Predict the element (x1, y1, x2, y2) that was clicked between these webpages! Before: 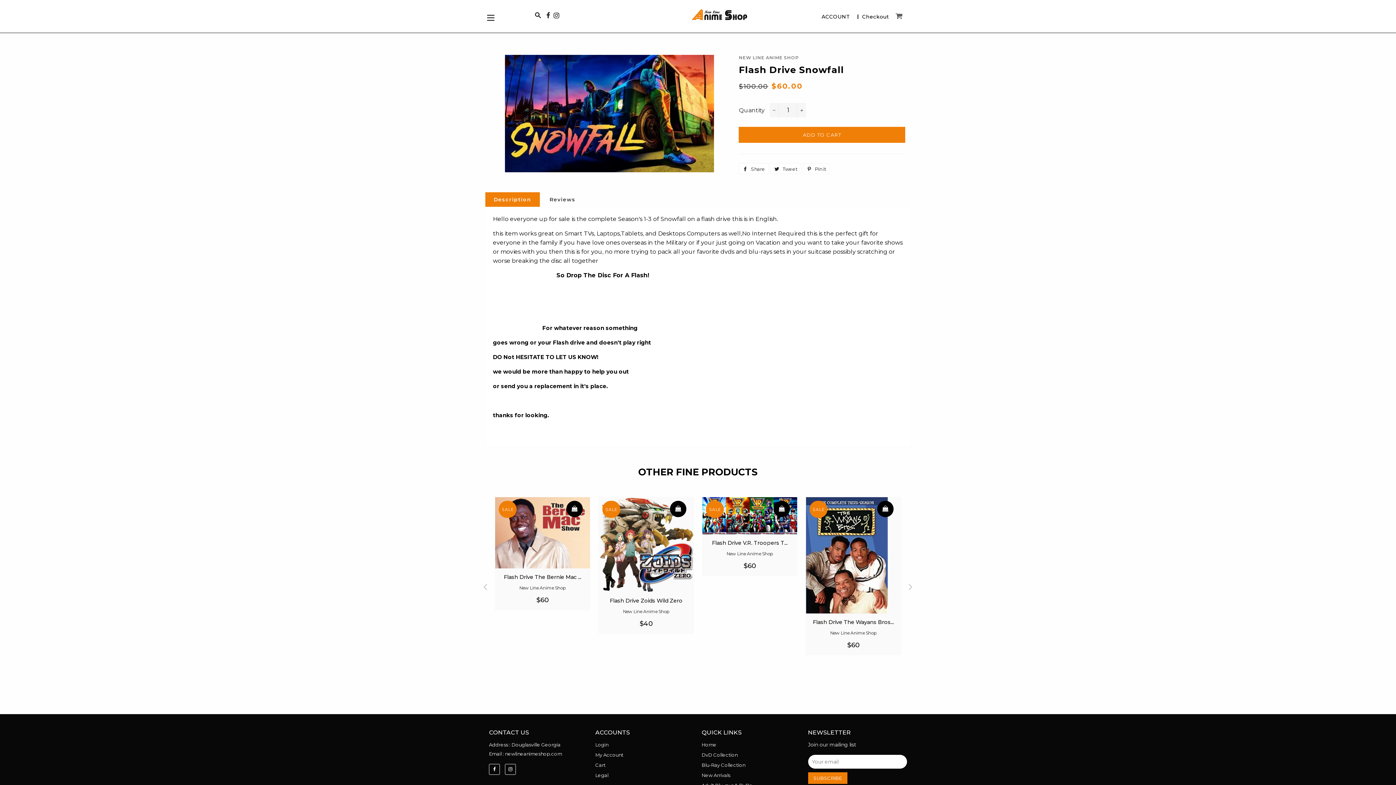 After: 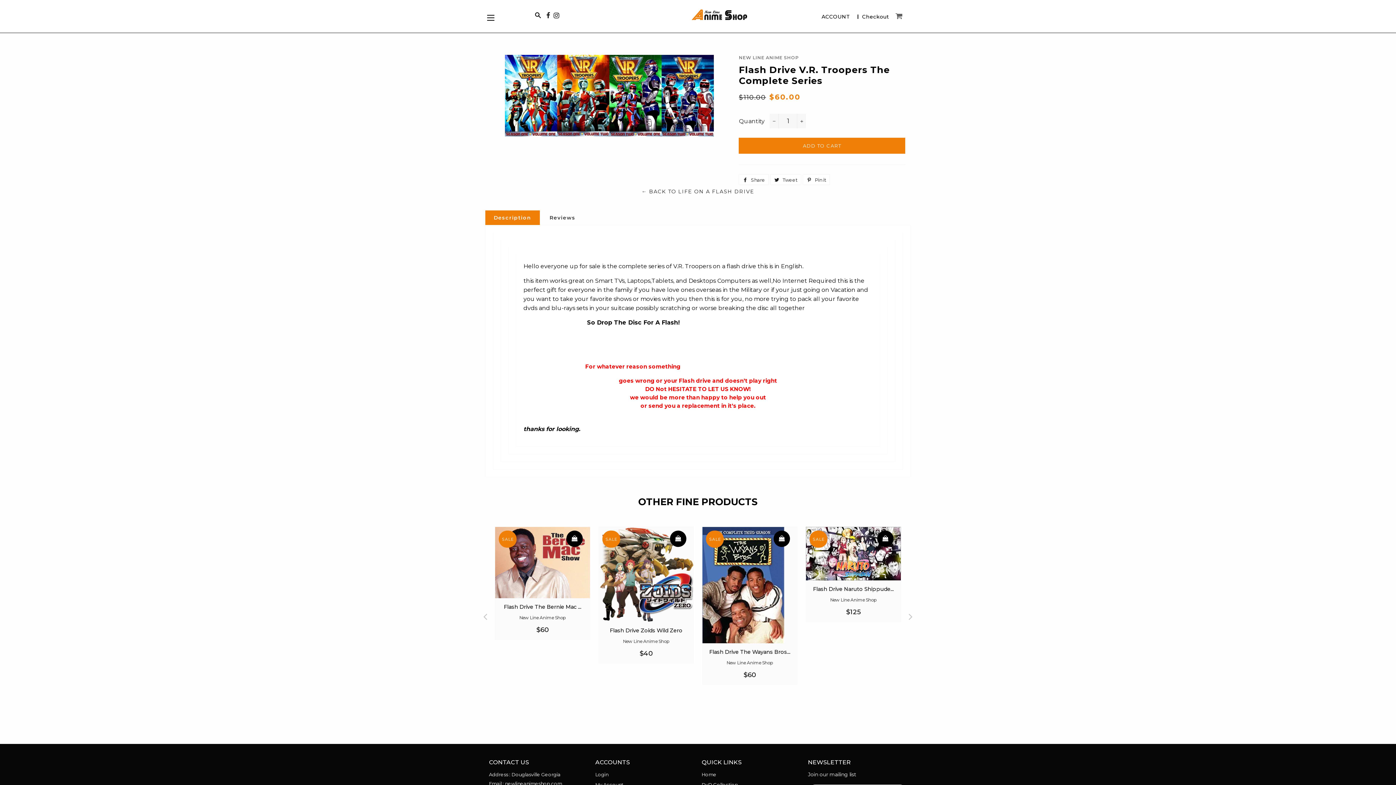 Action: label: Flash Drive V.R. Troopers T...
New Line Anime Shop
SALE PRICE
$60 bbox: (702, 534, 797, 576)